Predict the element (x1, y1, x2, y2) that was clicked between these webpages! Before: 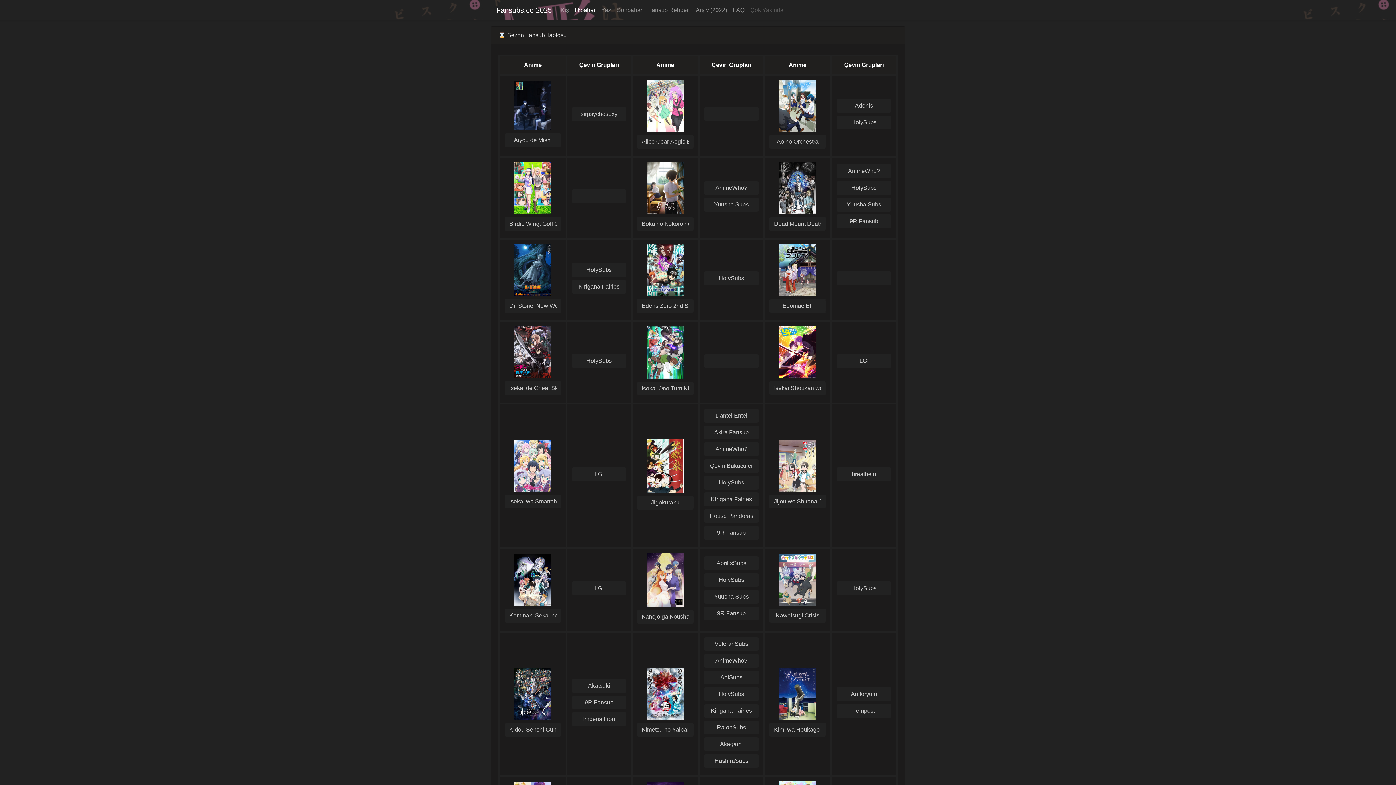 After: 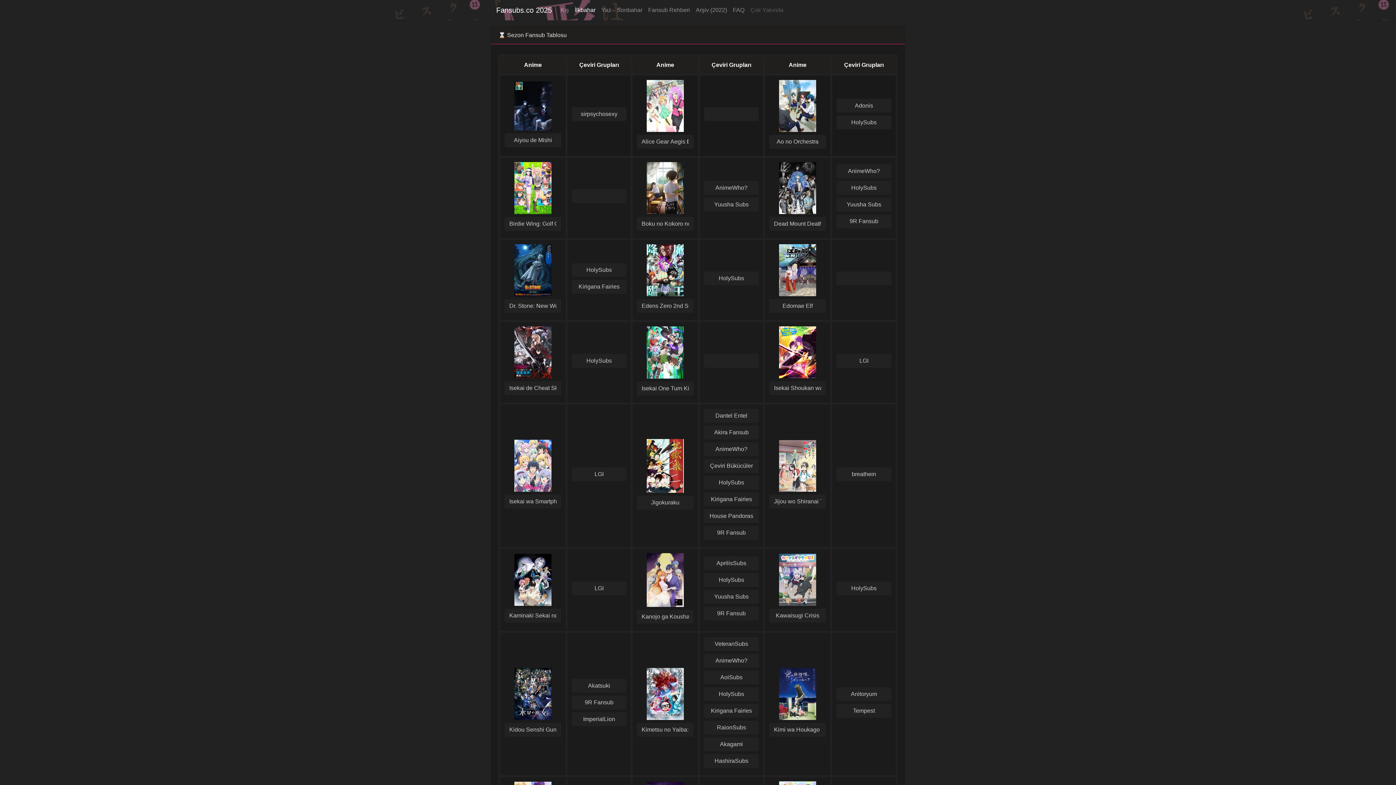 Action: bbox: (647, 103, 683, 110)